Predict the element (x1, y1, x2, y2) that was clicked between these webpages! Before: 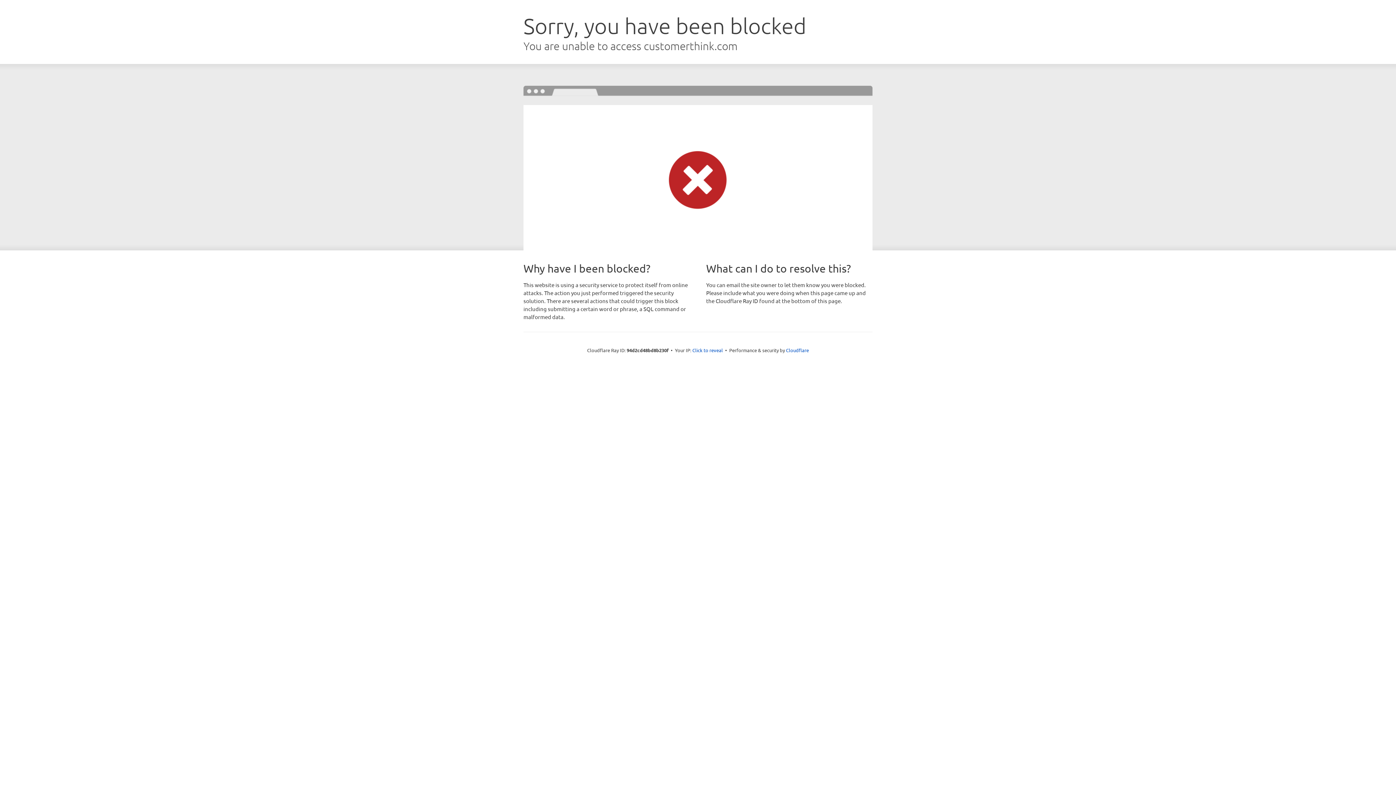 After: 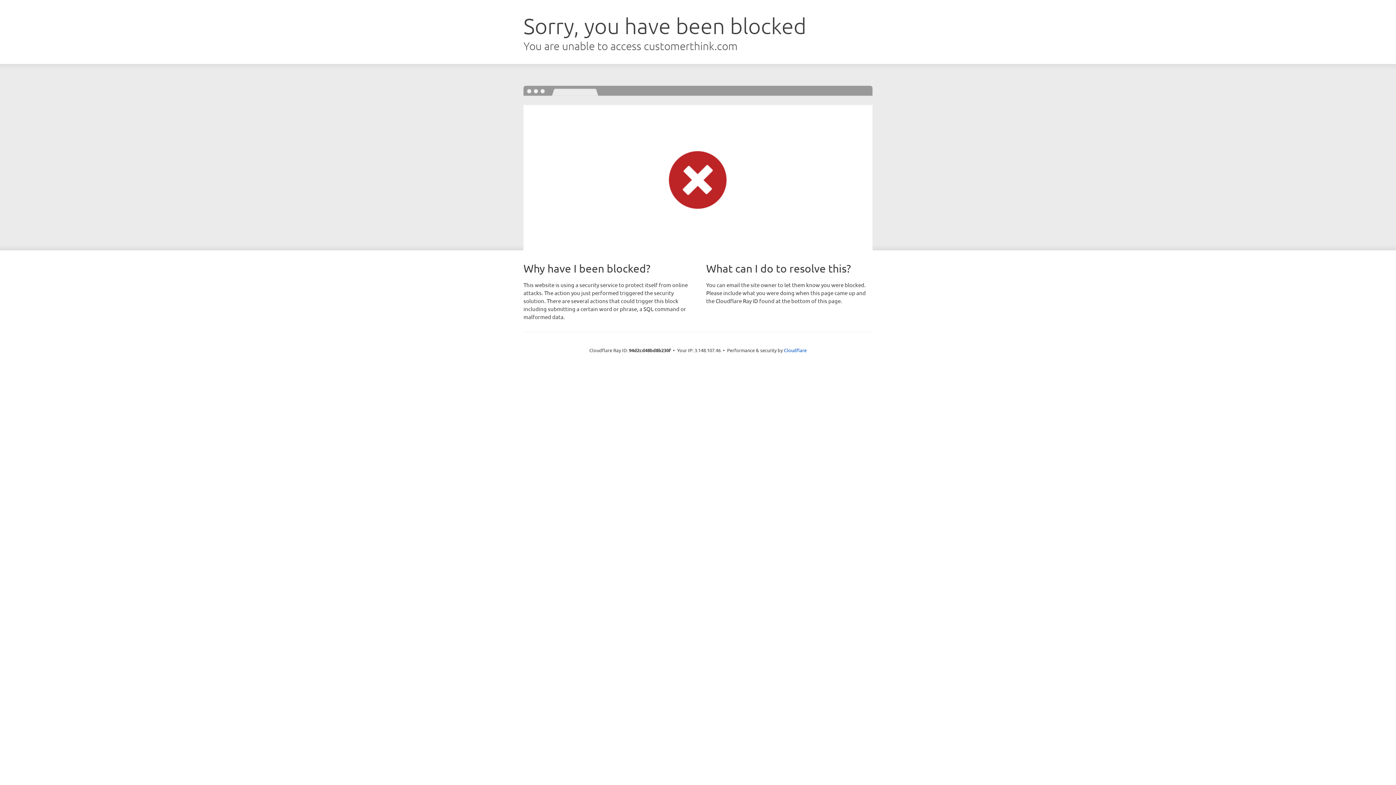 Action: label: Click to reveal bbox: (692, 346, 723, 353)